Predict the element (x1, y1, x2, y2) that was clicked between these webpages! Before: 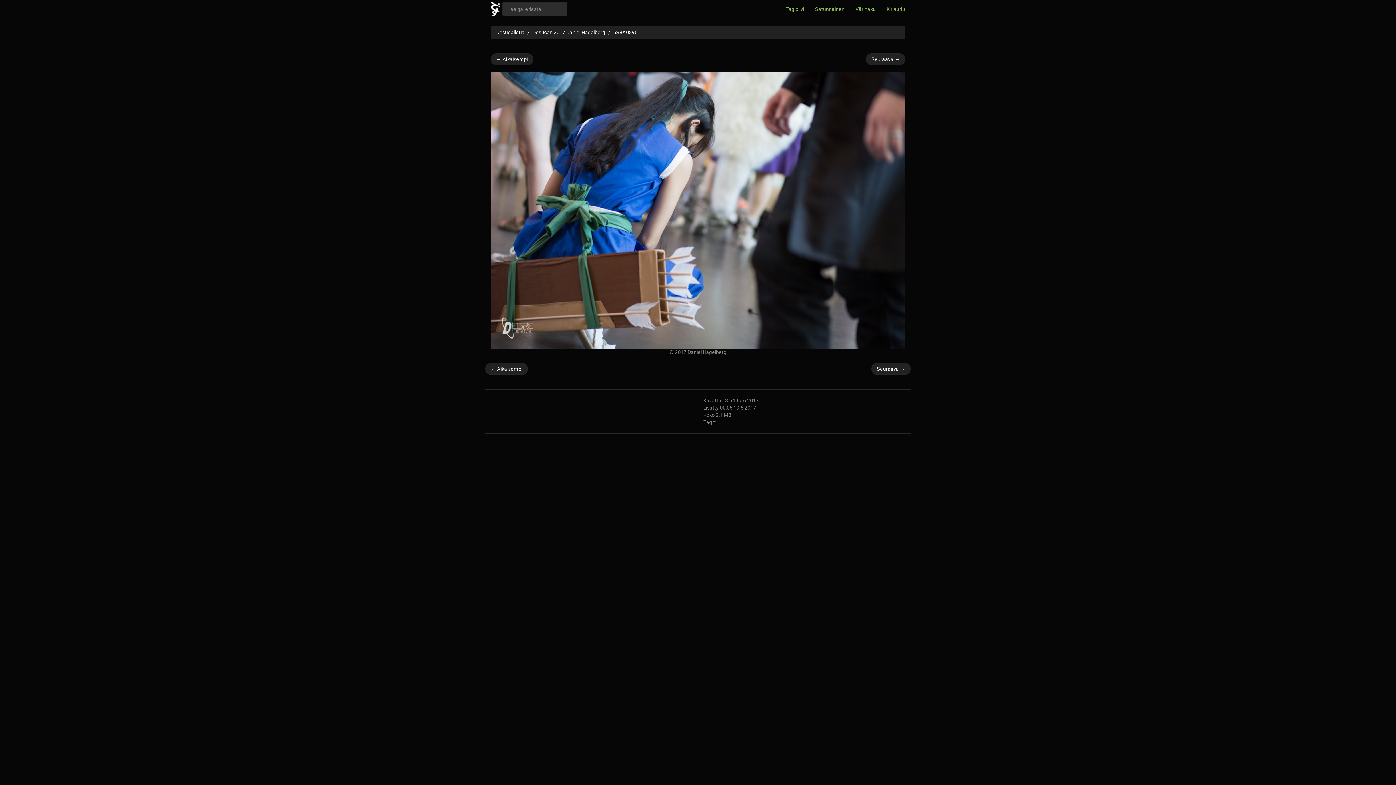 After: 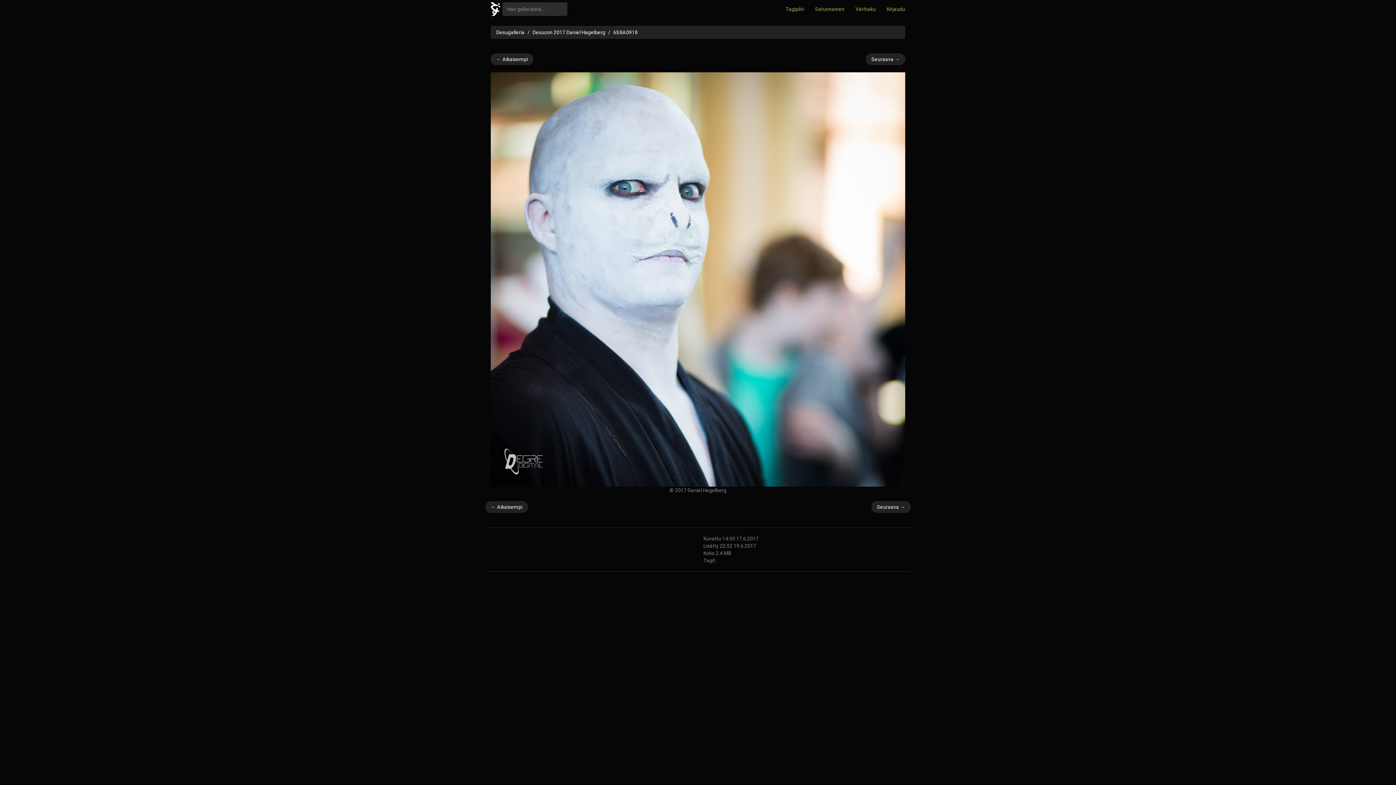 Action: label: Seuraava → bbox: (871, 363, 910, 374)